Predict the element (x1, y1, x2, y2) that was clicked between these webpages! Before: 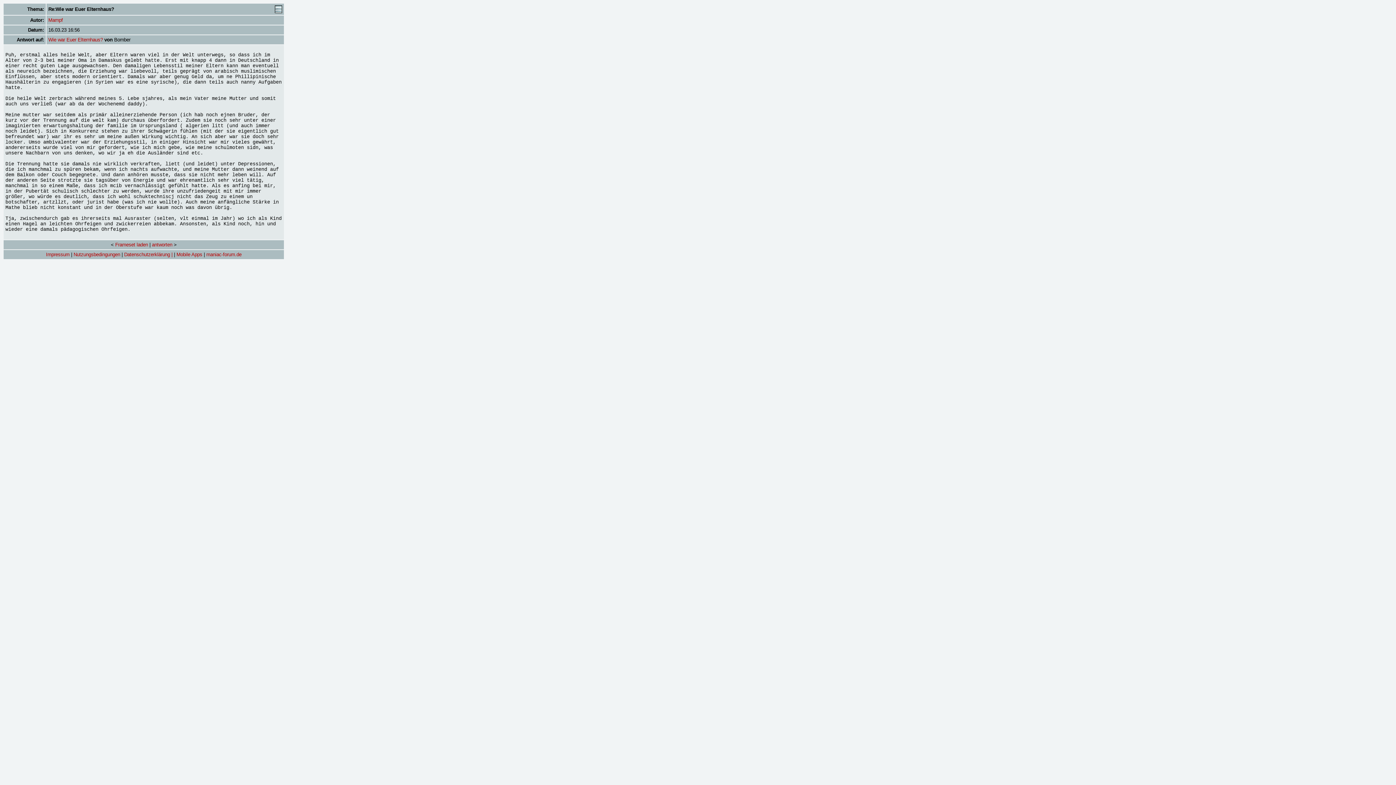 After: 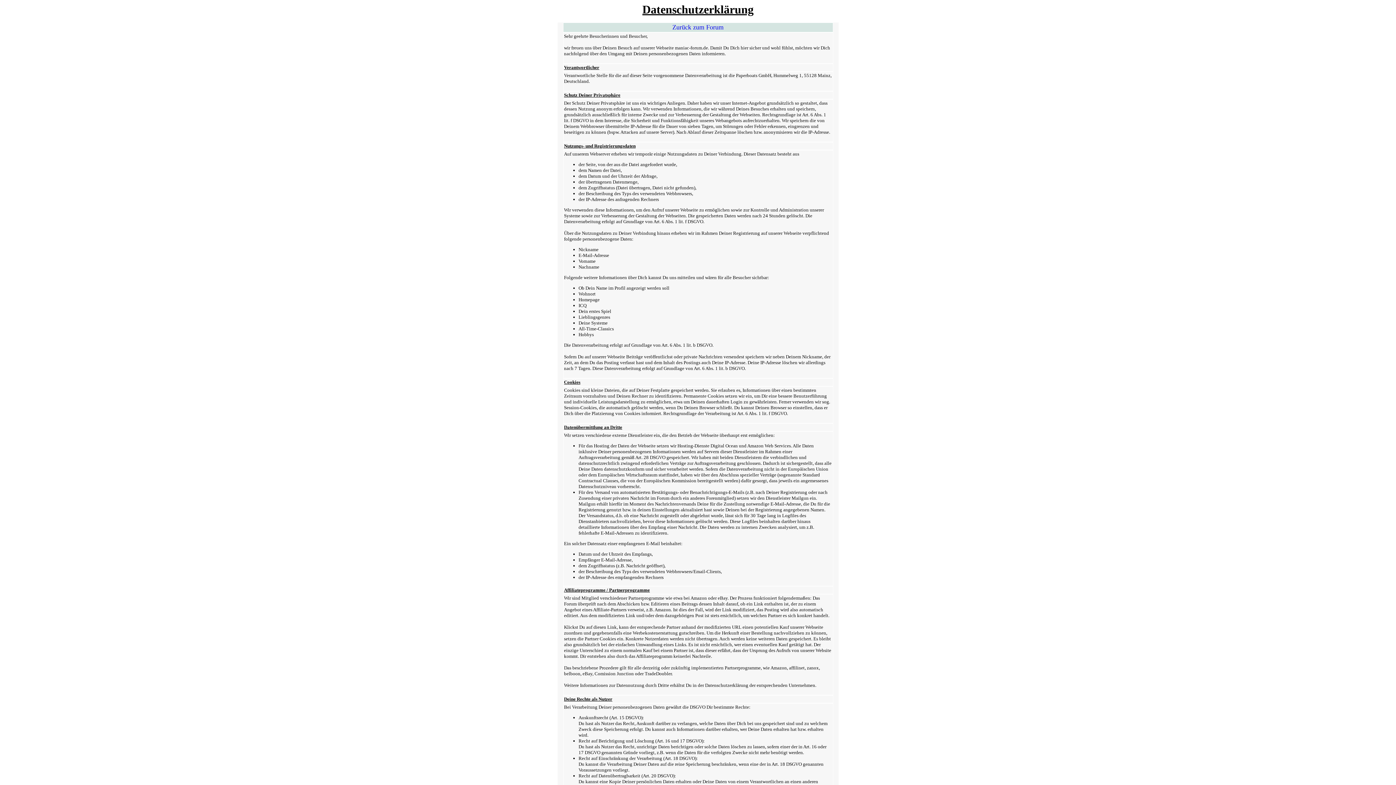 Action: bbox: (124, 252, 172, 257) label: Datenschutzerklärung |